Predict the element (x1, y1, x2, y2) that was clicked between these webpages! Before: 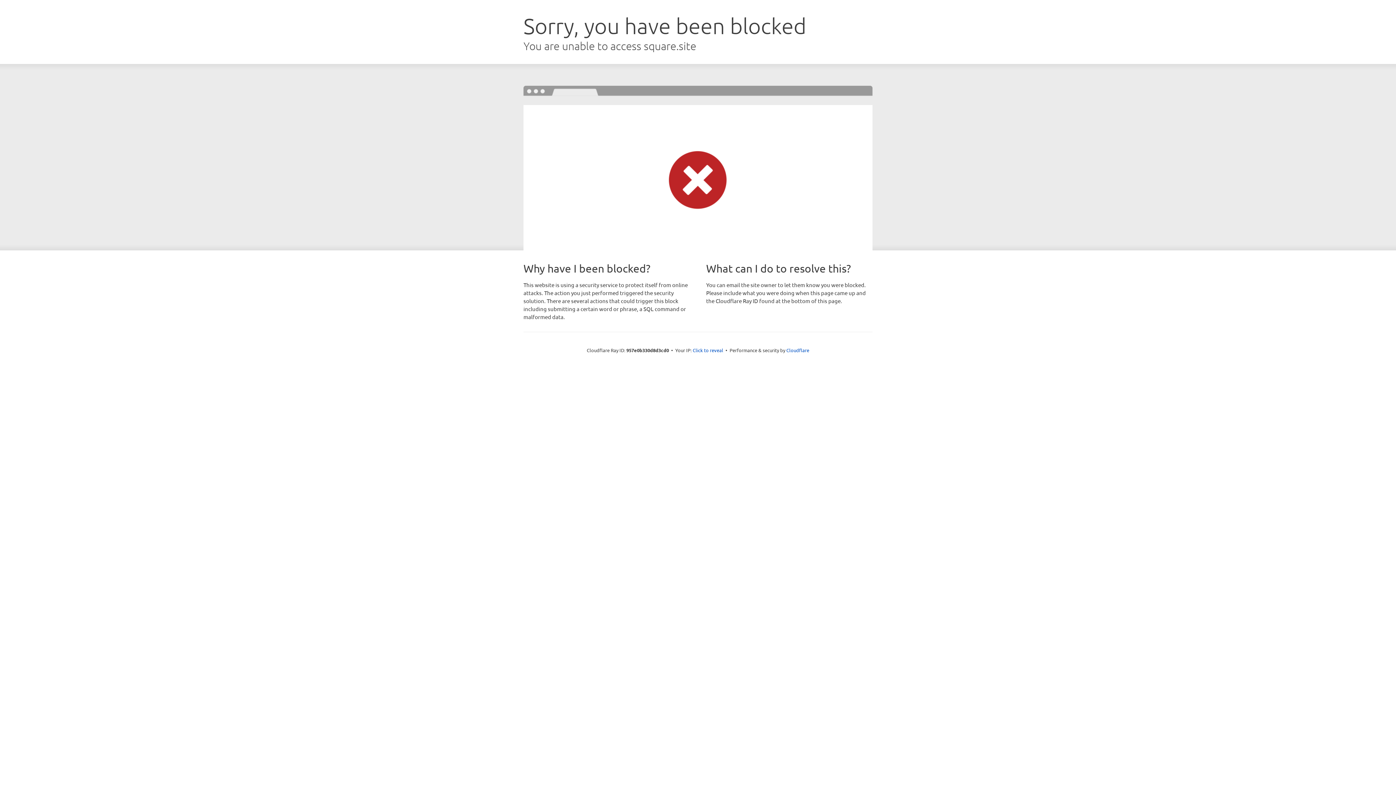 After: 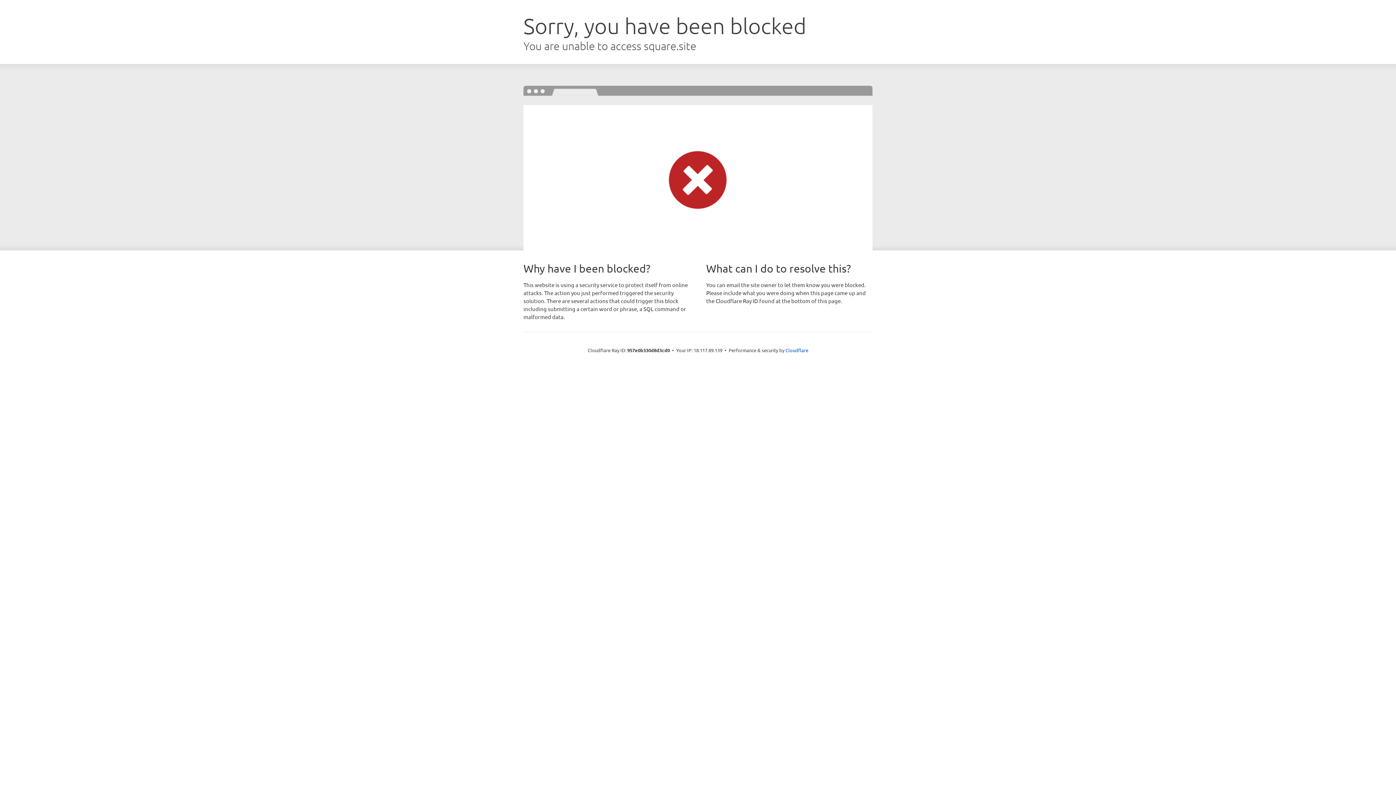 Action: label: Click to reveal bbox: (692, 346, 723, 353)